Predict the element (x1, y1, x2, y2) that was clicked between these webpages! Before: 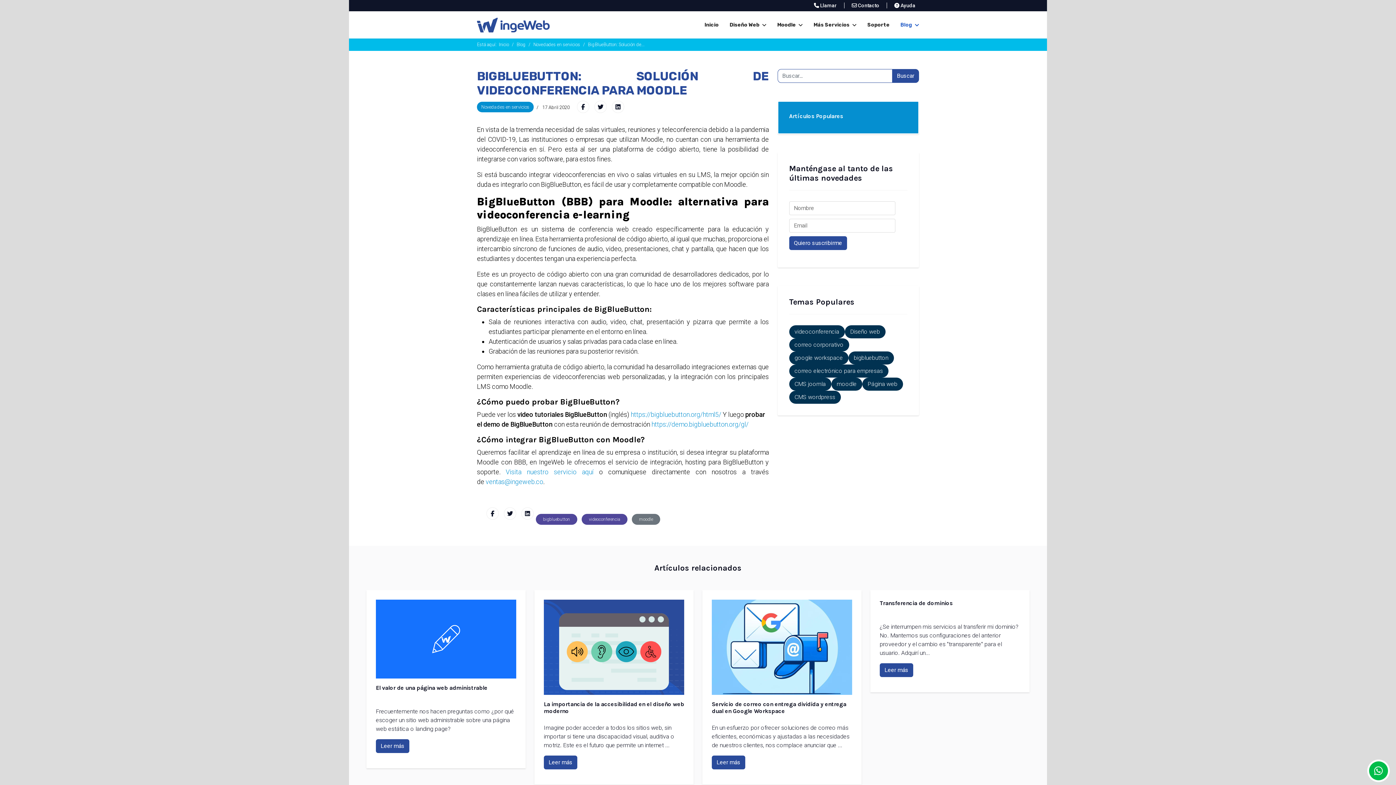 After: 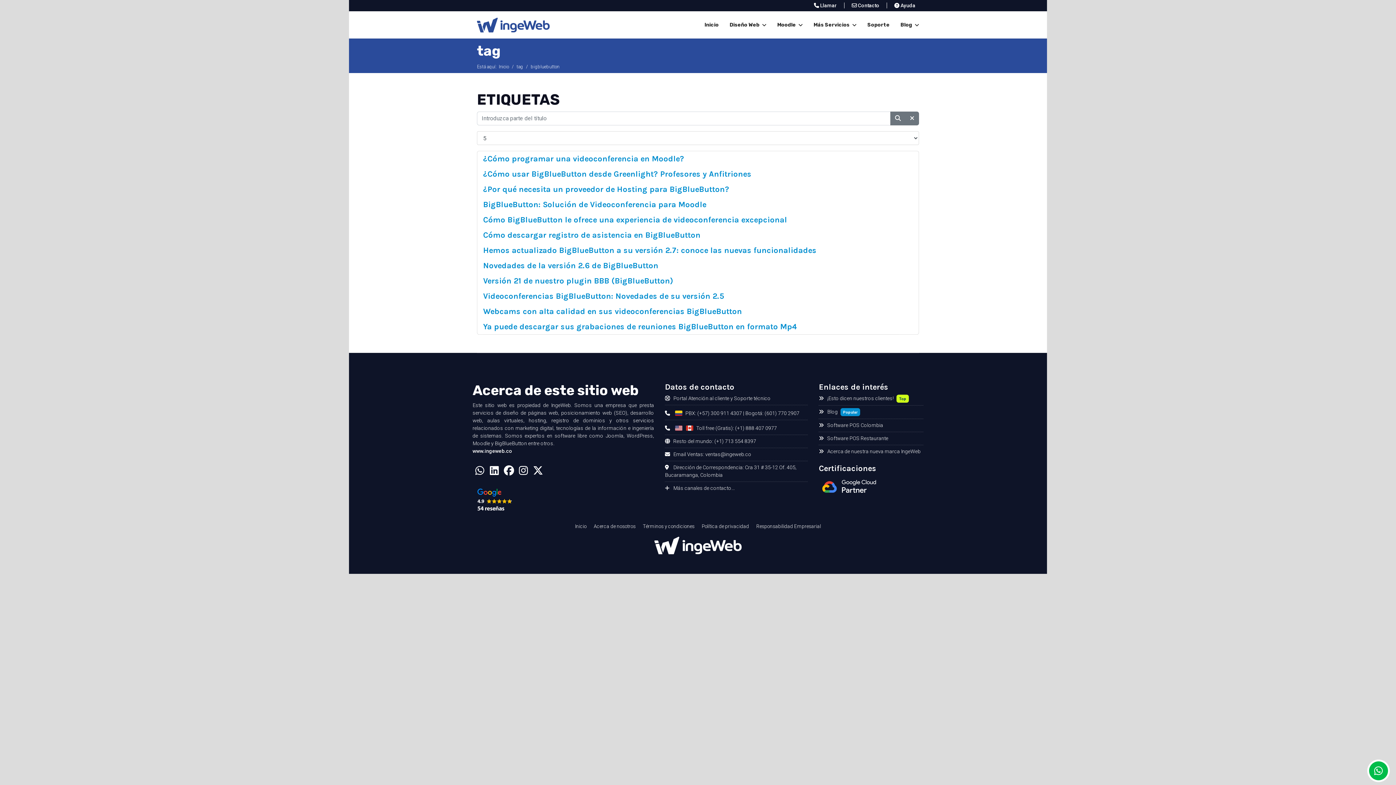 Action: bbox: (848, 351, 894, 364) label: bigbluebutton